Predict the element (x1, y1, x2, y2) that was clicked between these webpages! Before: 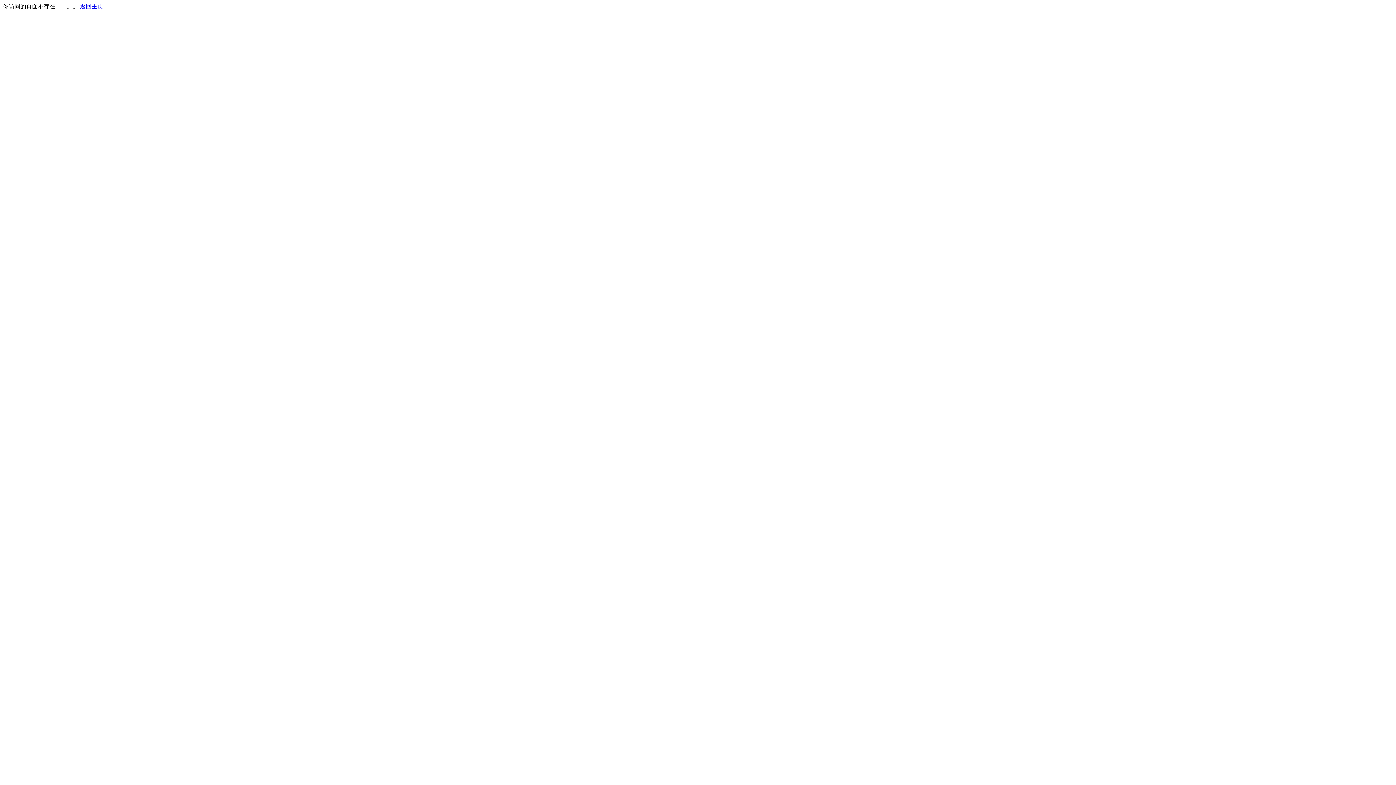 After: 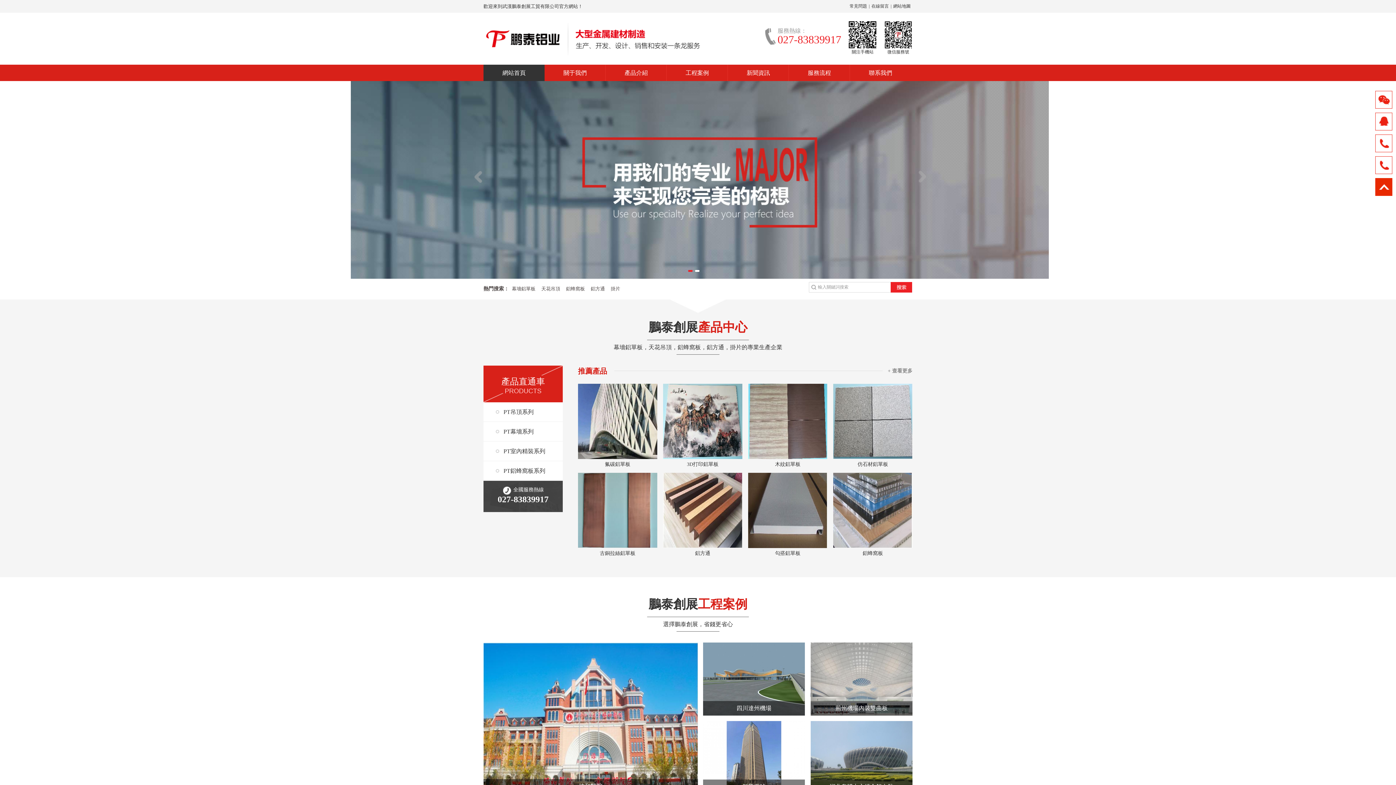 Action: label: 返回主页 bbox: (80, 3, 103, 9)